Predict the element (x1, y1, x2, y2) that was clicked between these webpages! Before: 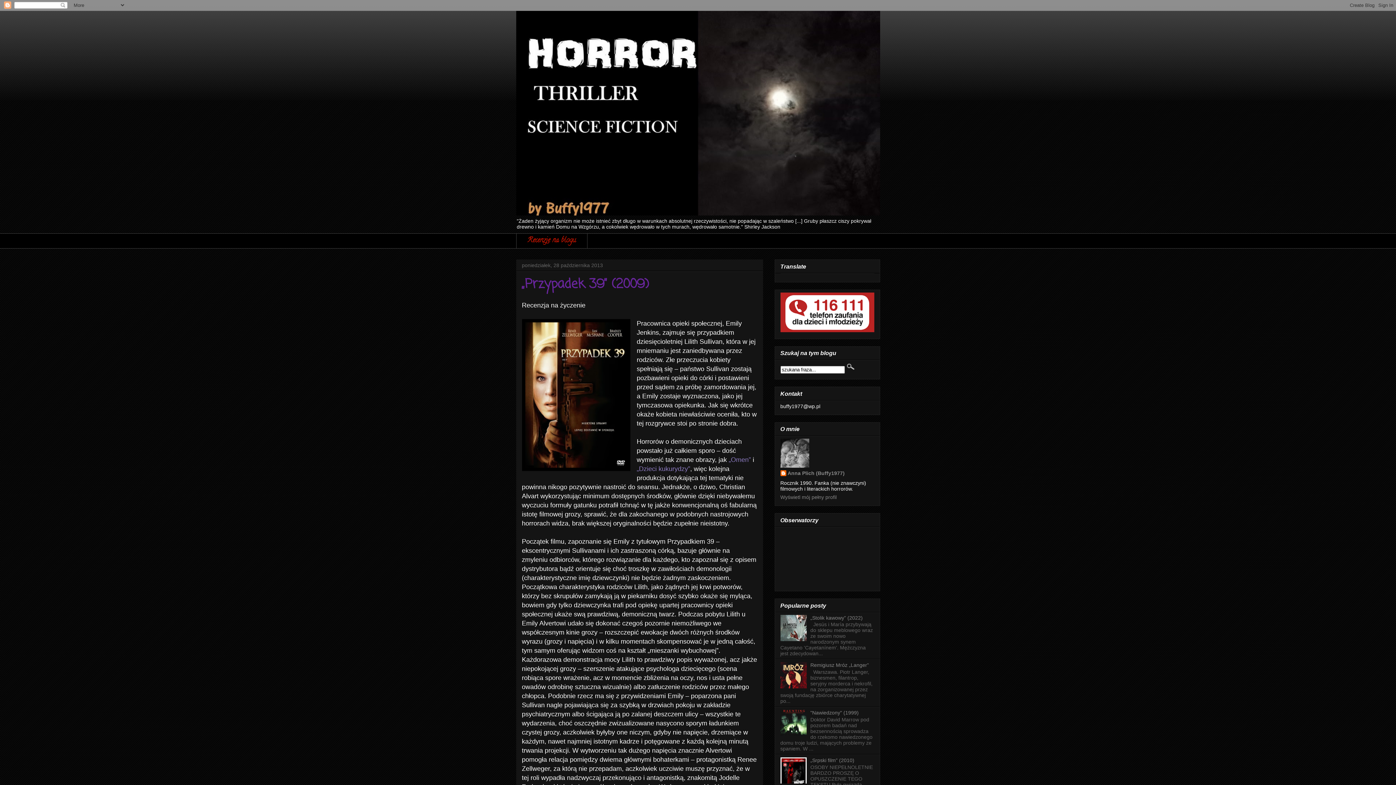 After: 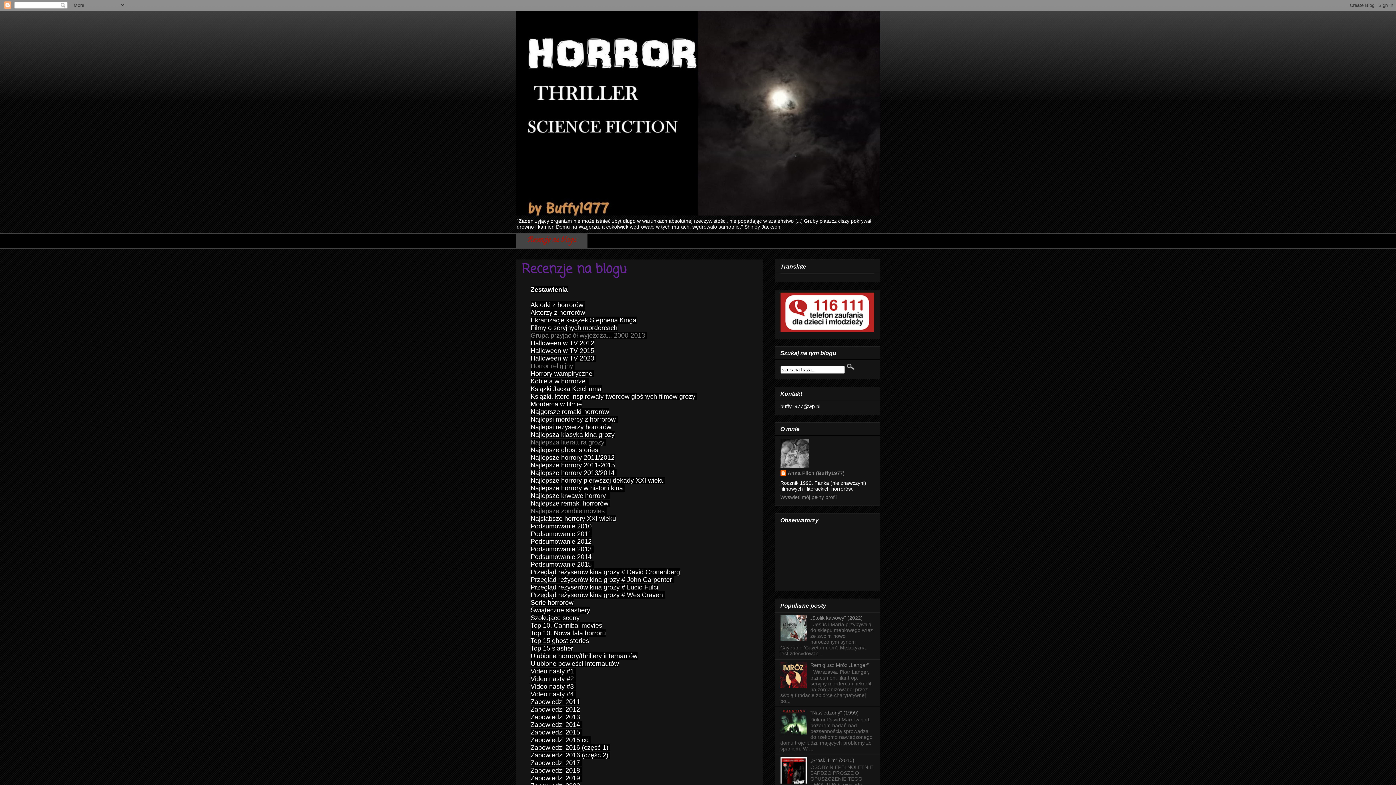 Action: label: Recenzje na blogu bbox: (516, 233, 587, 248)